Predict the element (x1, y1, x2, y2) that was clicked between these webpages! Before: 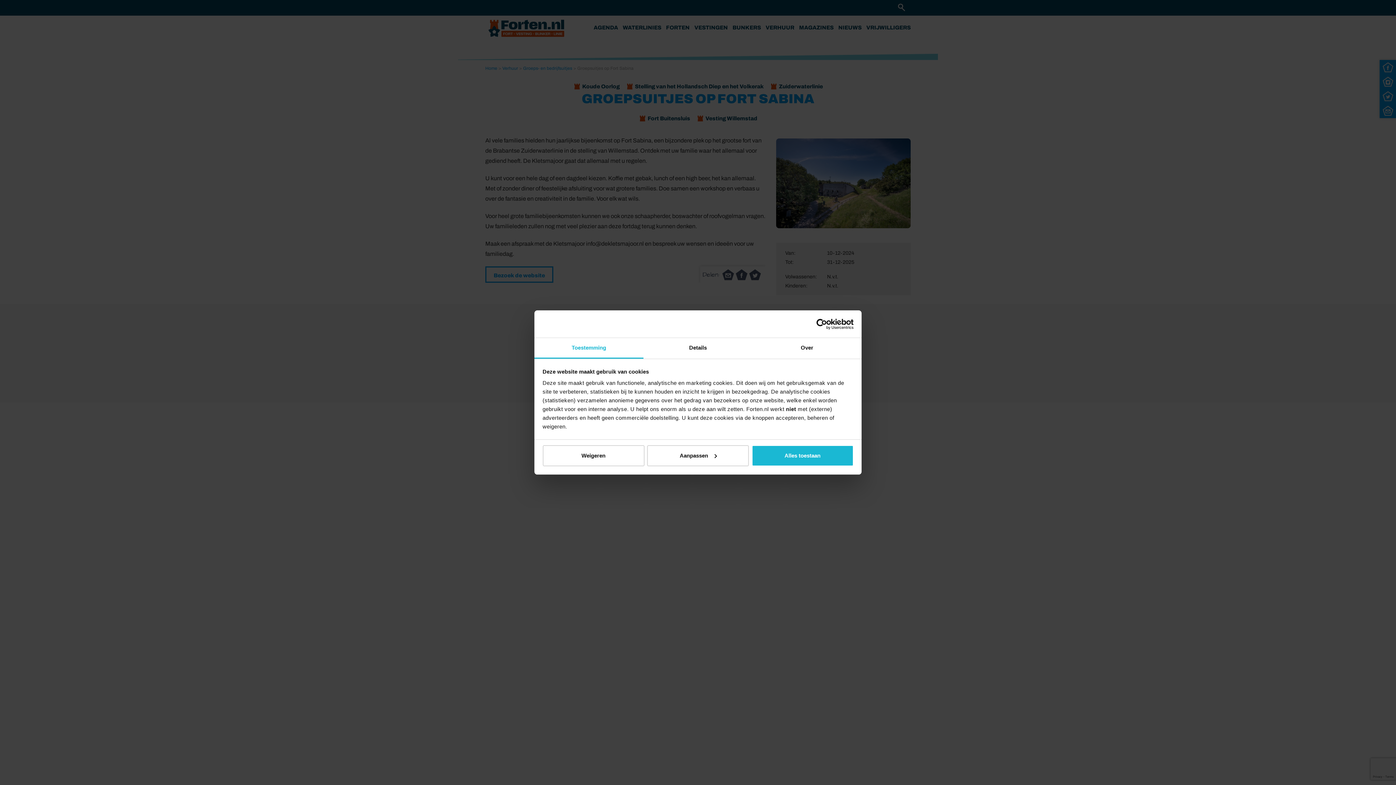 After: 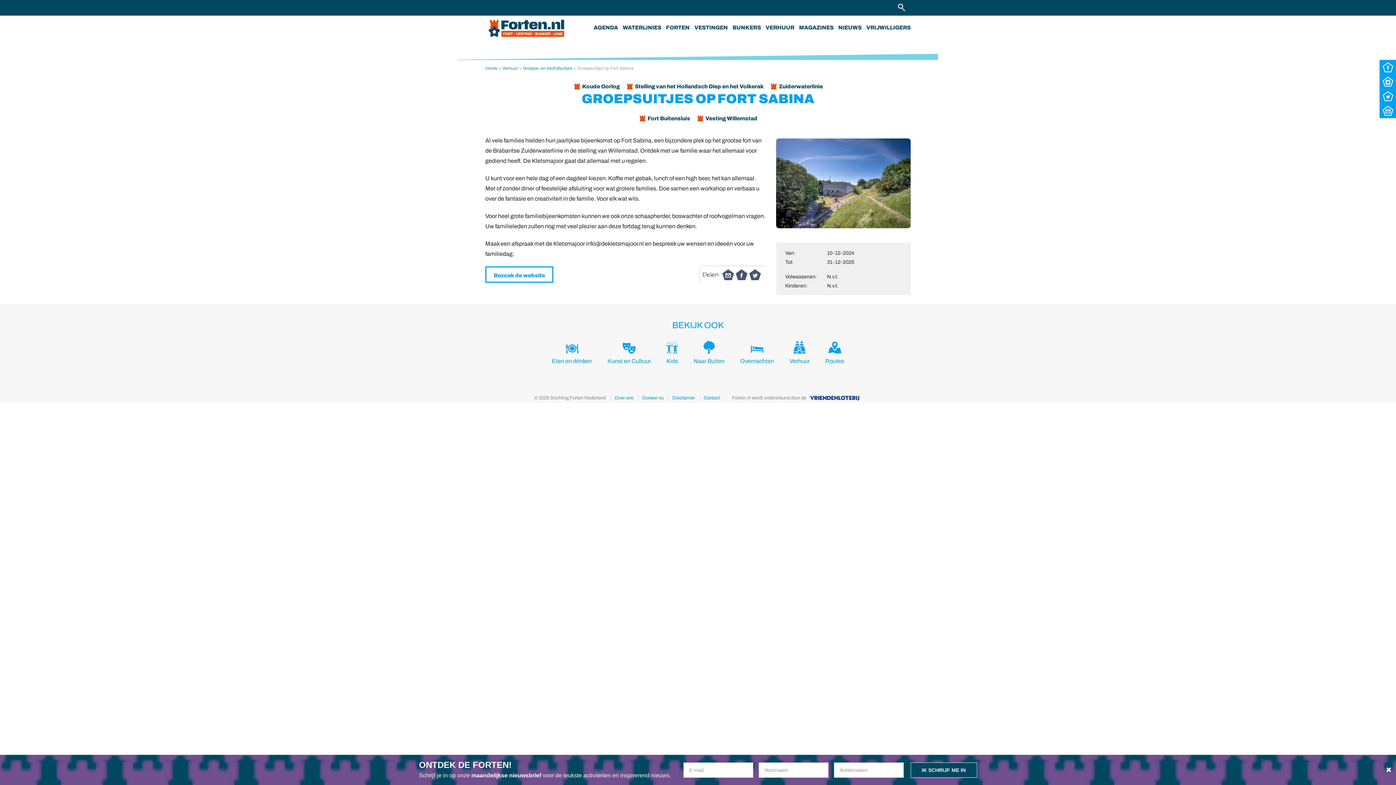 Action: label: Alles toestaan bbox: (751, 445, 853, 466)